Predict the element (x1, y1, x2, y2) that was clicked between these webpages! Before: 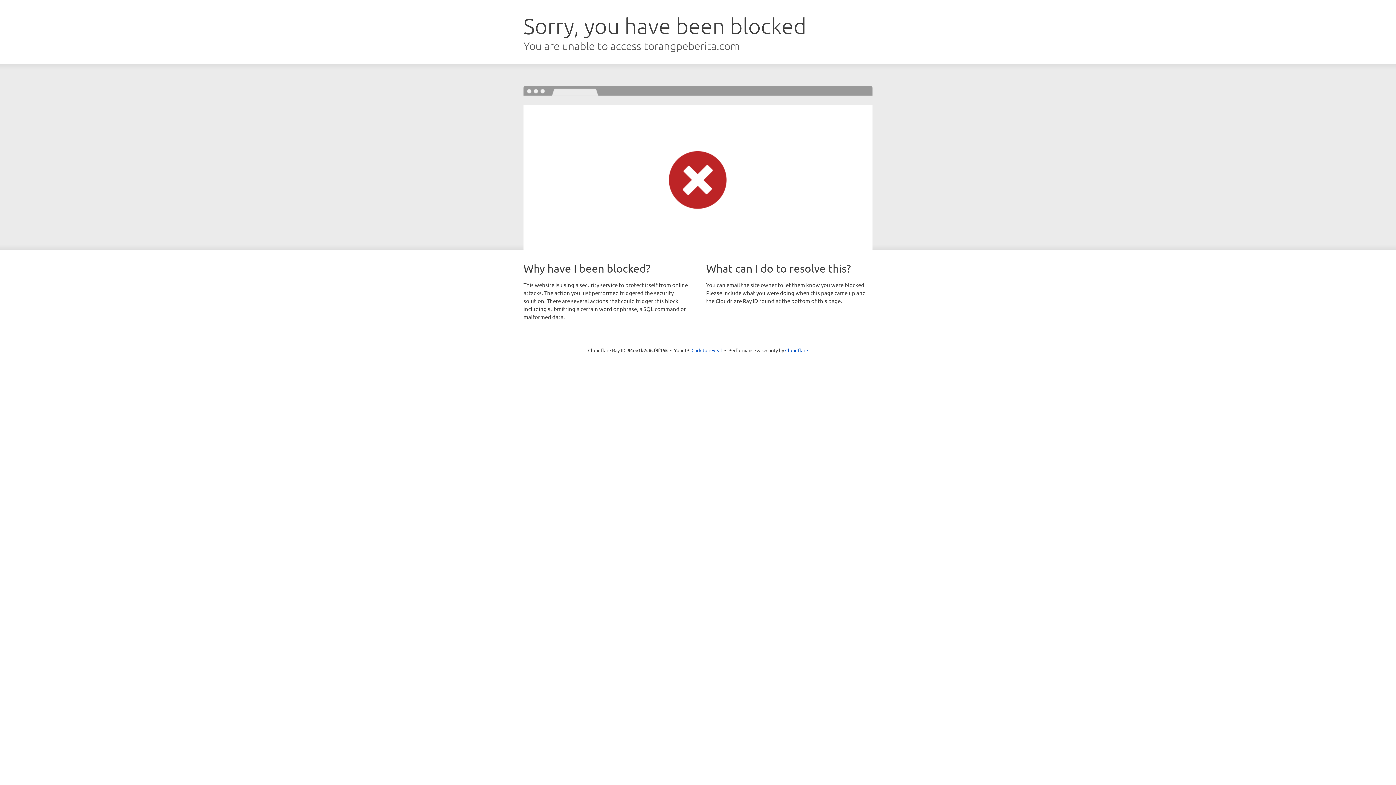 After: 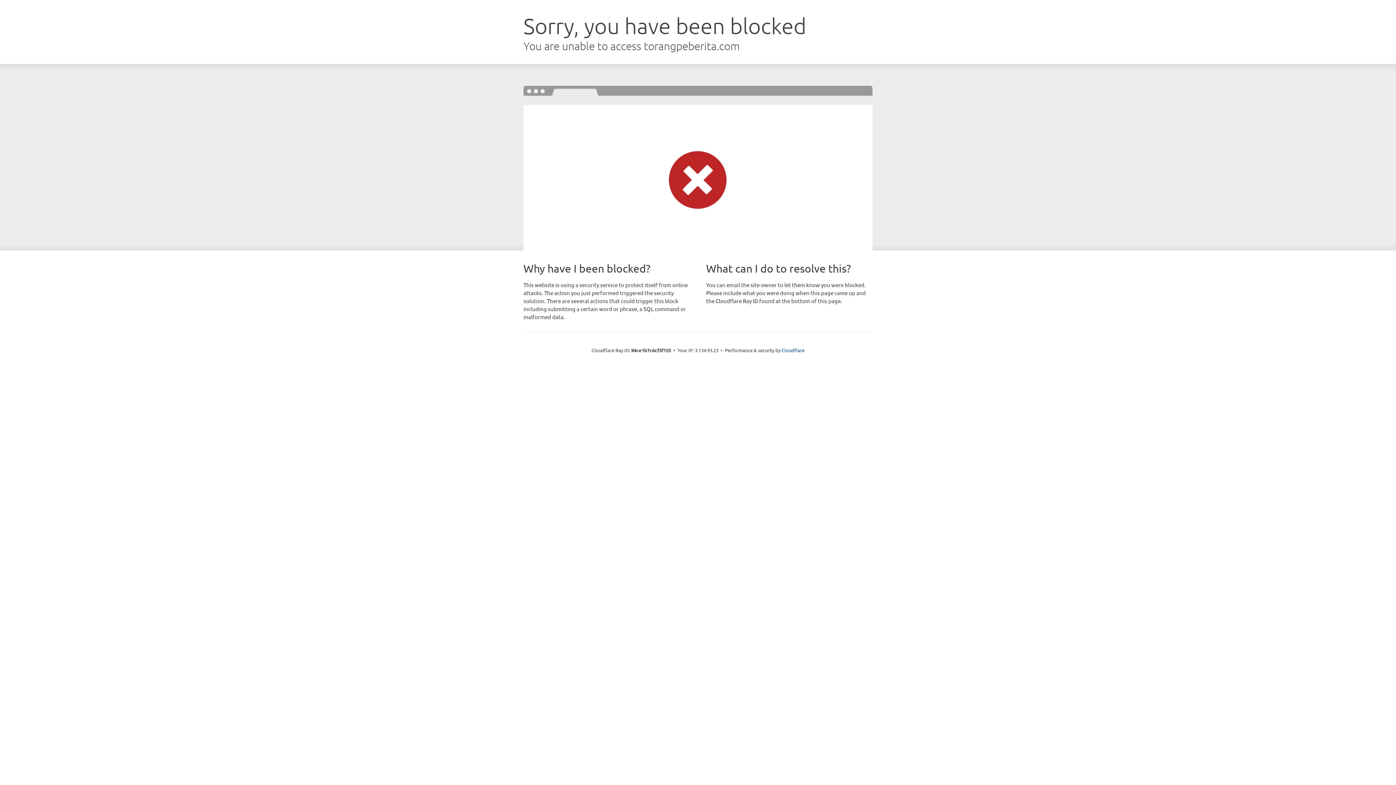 Action: label: Click to reveal bbox: (691, 346, 722, 353)